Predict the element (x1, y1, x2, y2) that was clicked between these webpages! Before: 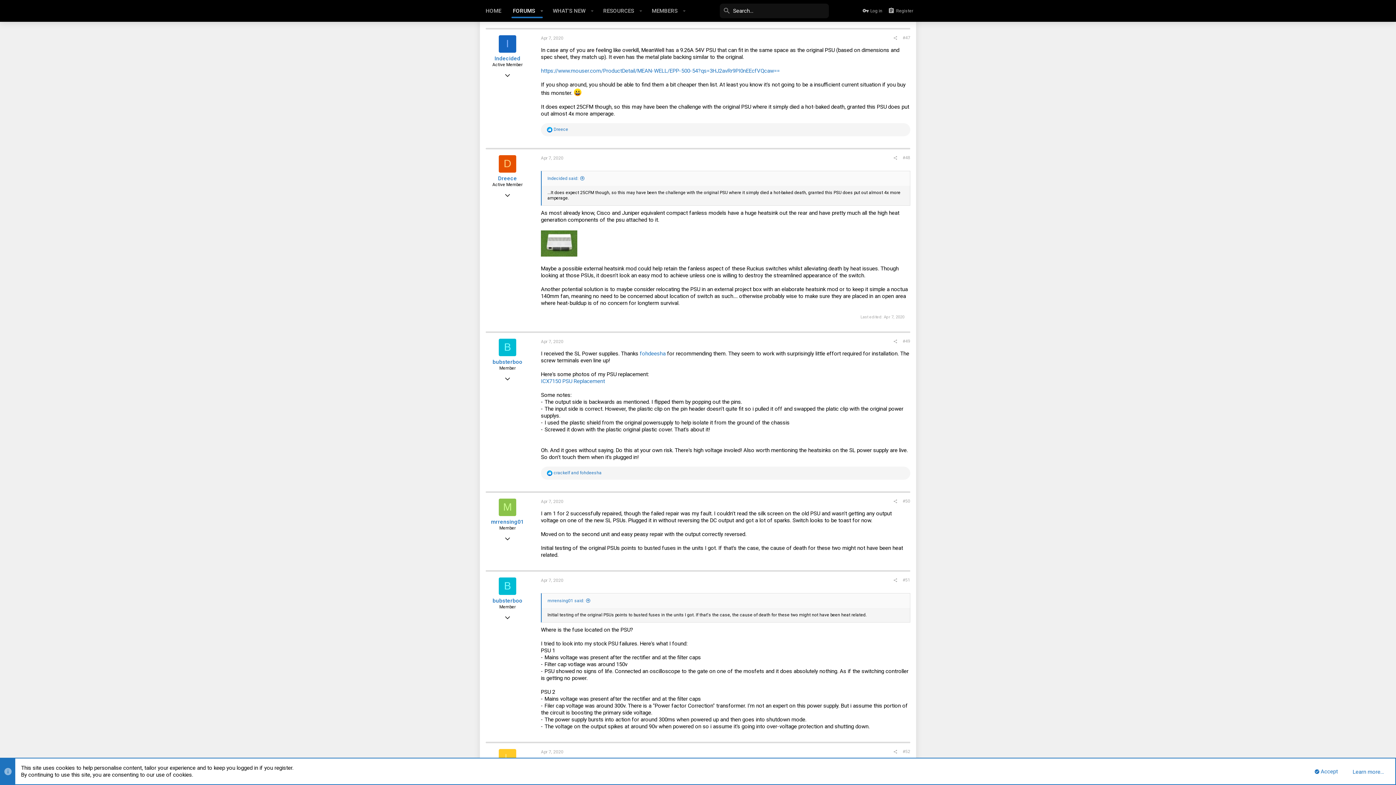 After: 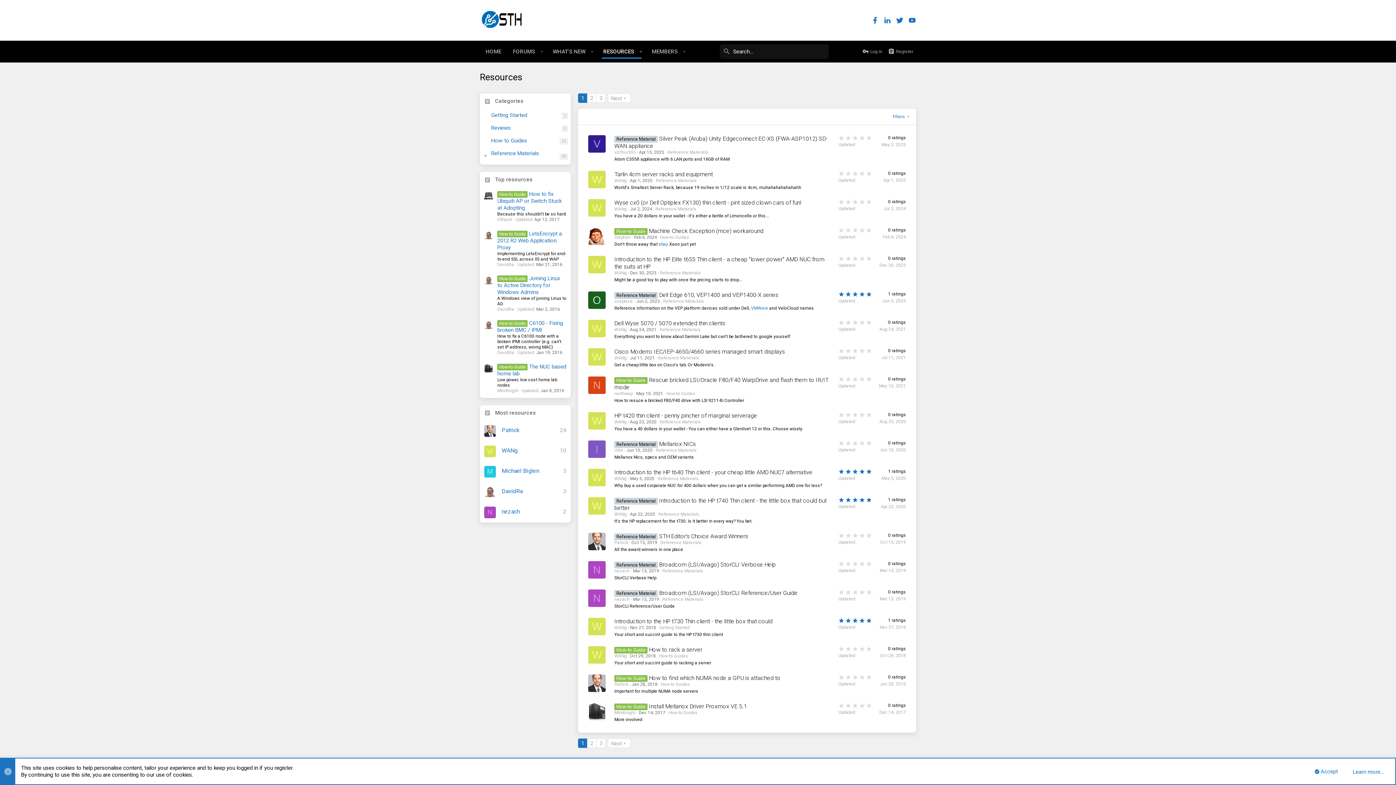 Action: bbox: (597, 2, 635, 19) label: RESOURCES